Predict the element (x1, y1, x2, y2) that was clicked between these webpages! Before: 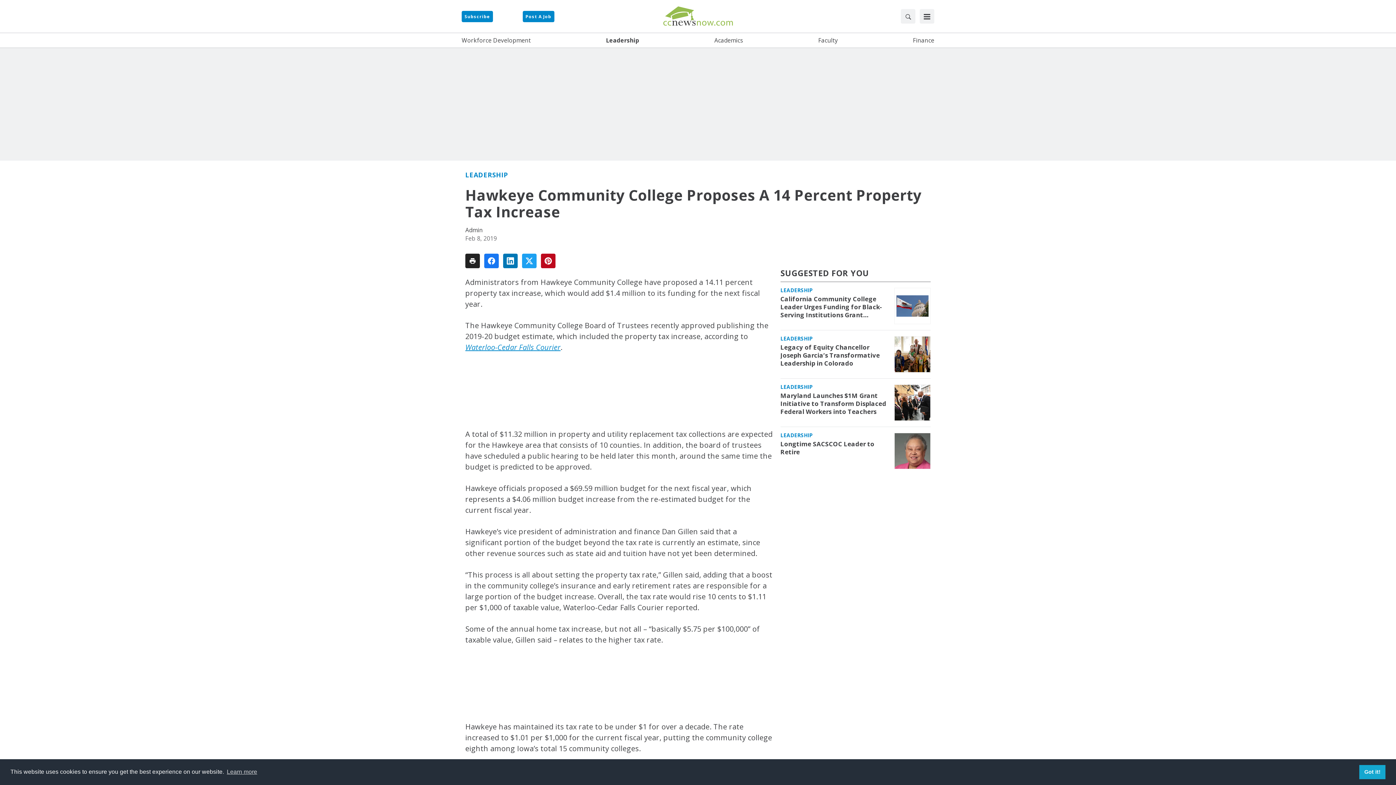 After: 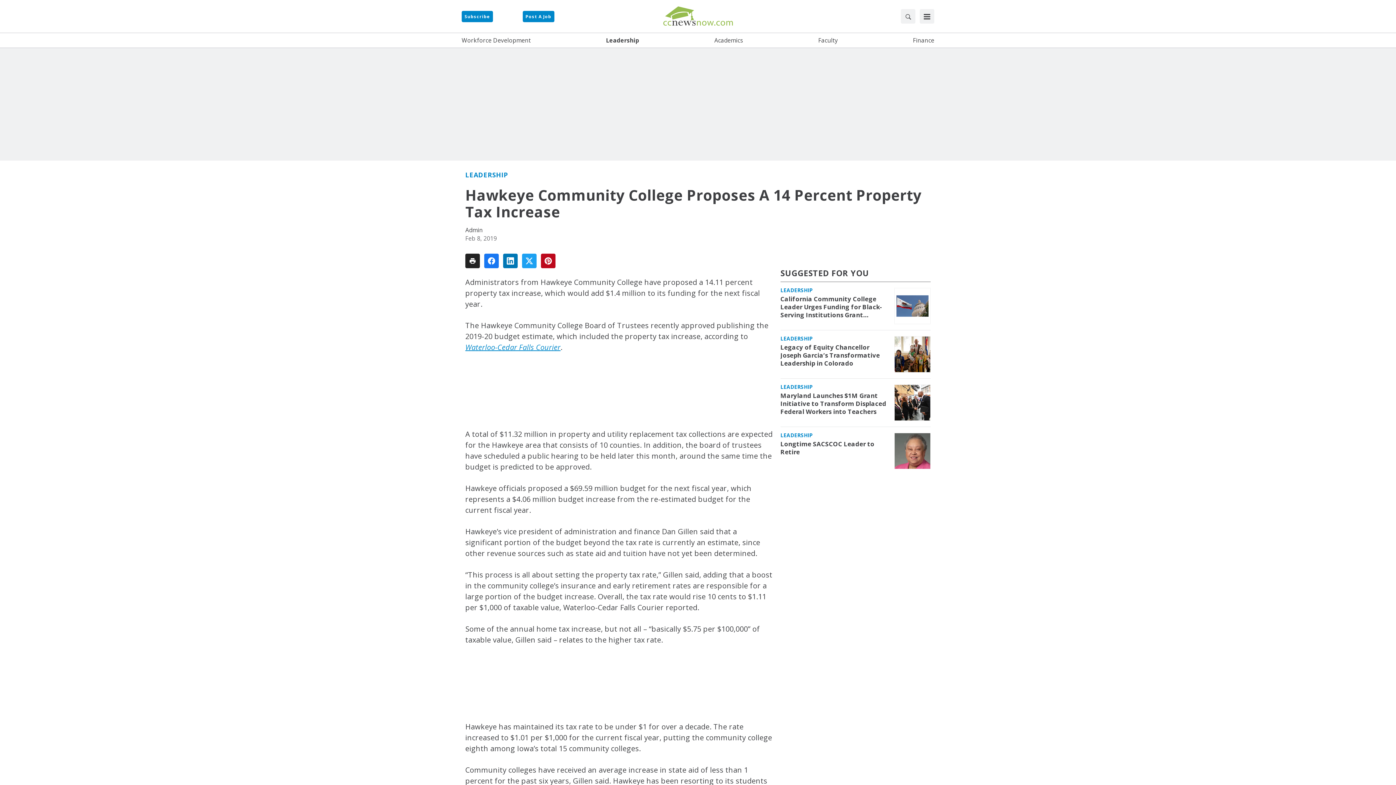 Action: bbox: (1359, 765, 1385, 779) label: dismiss cookie message